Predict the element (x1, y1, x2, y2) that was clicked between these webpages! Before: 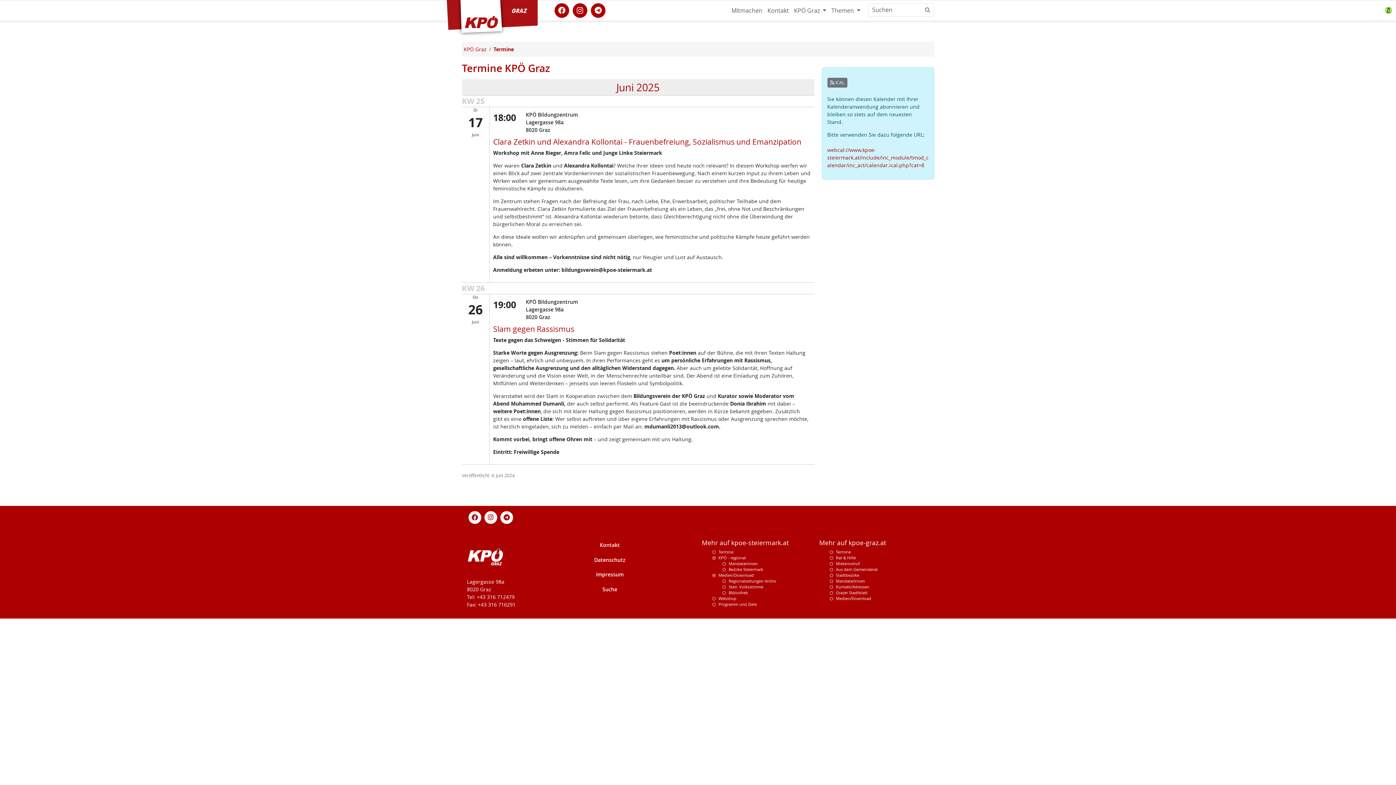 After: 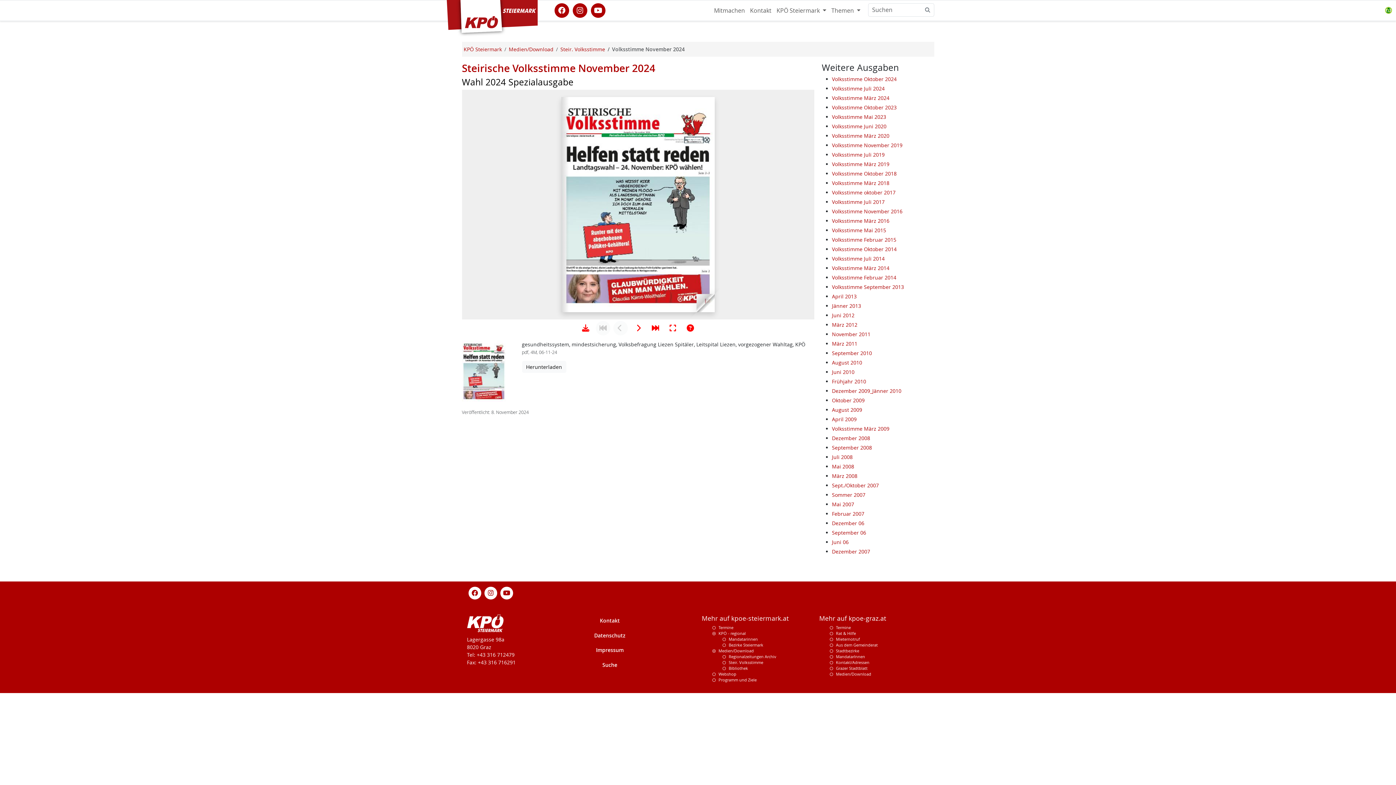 Action: label: Steir. Volksstimme bbox: (728, 584, 763, 589)